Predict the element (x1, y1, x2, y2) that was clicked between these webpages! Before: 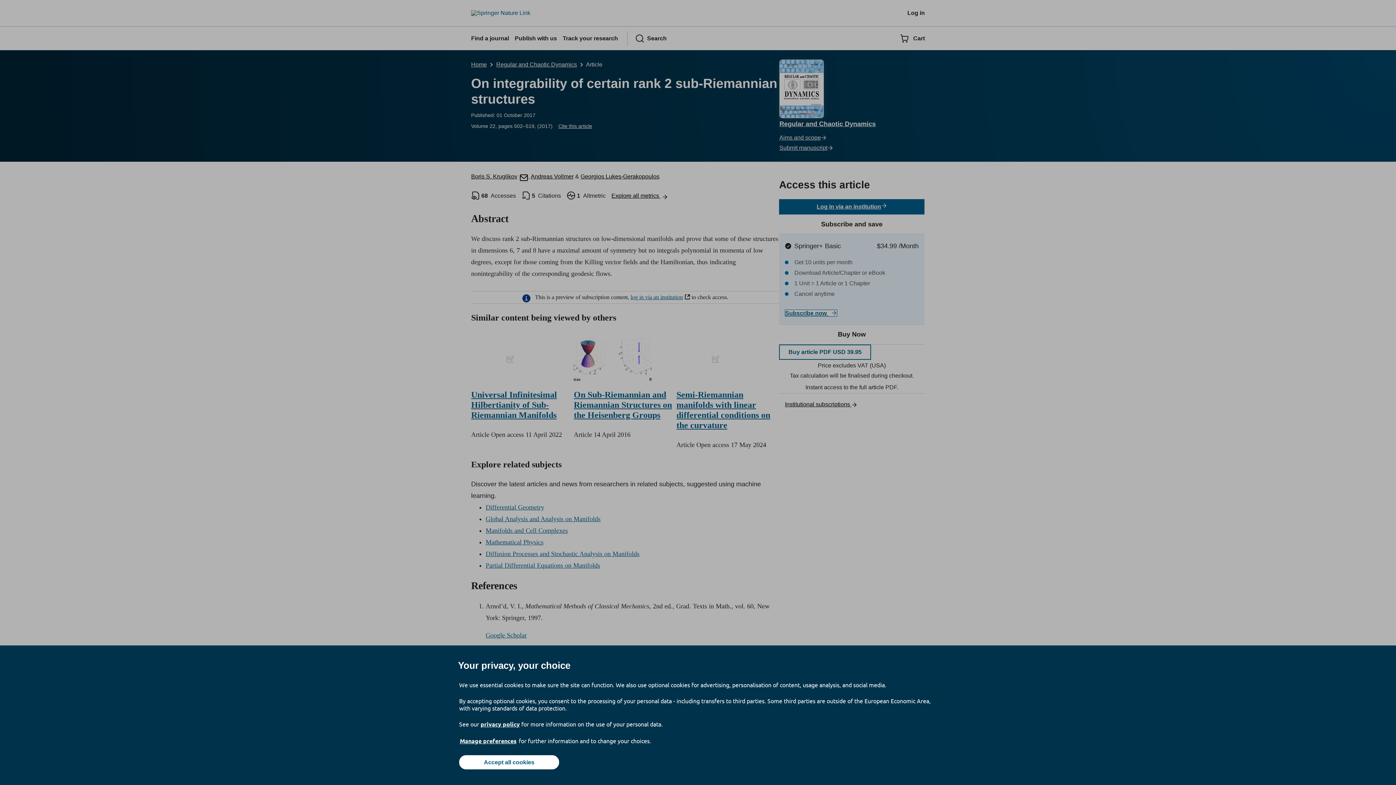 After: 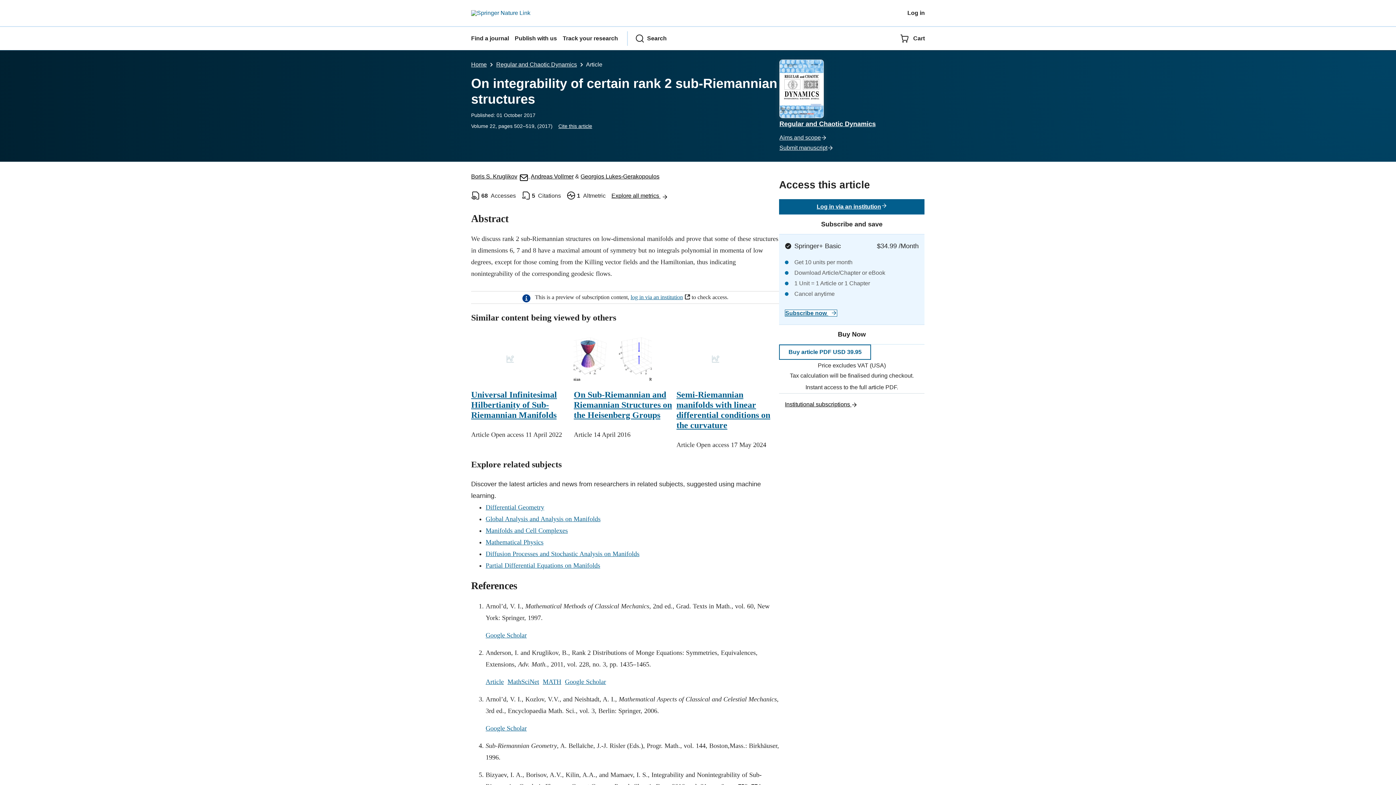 Action: label: Accept all cookies bbox: (459, 755, 559, 769)